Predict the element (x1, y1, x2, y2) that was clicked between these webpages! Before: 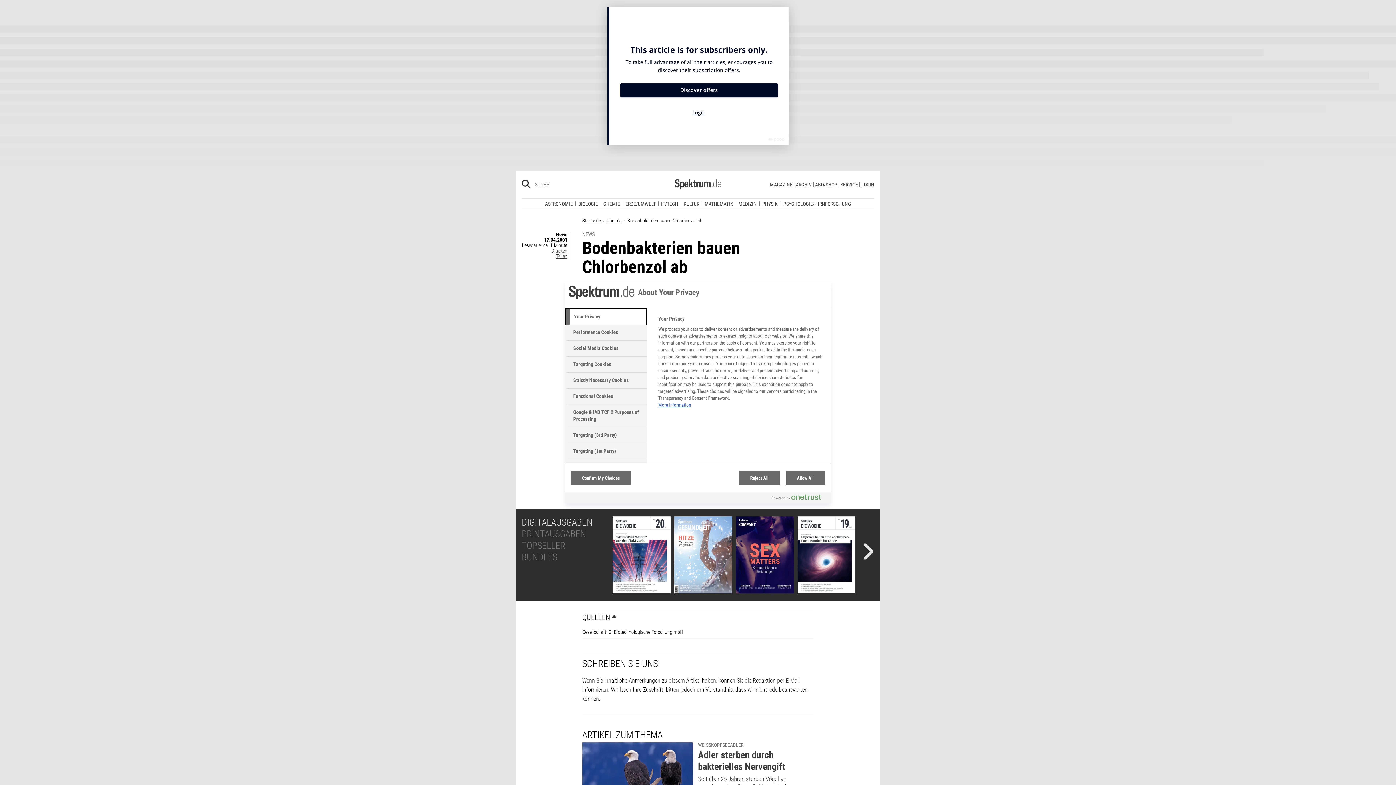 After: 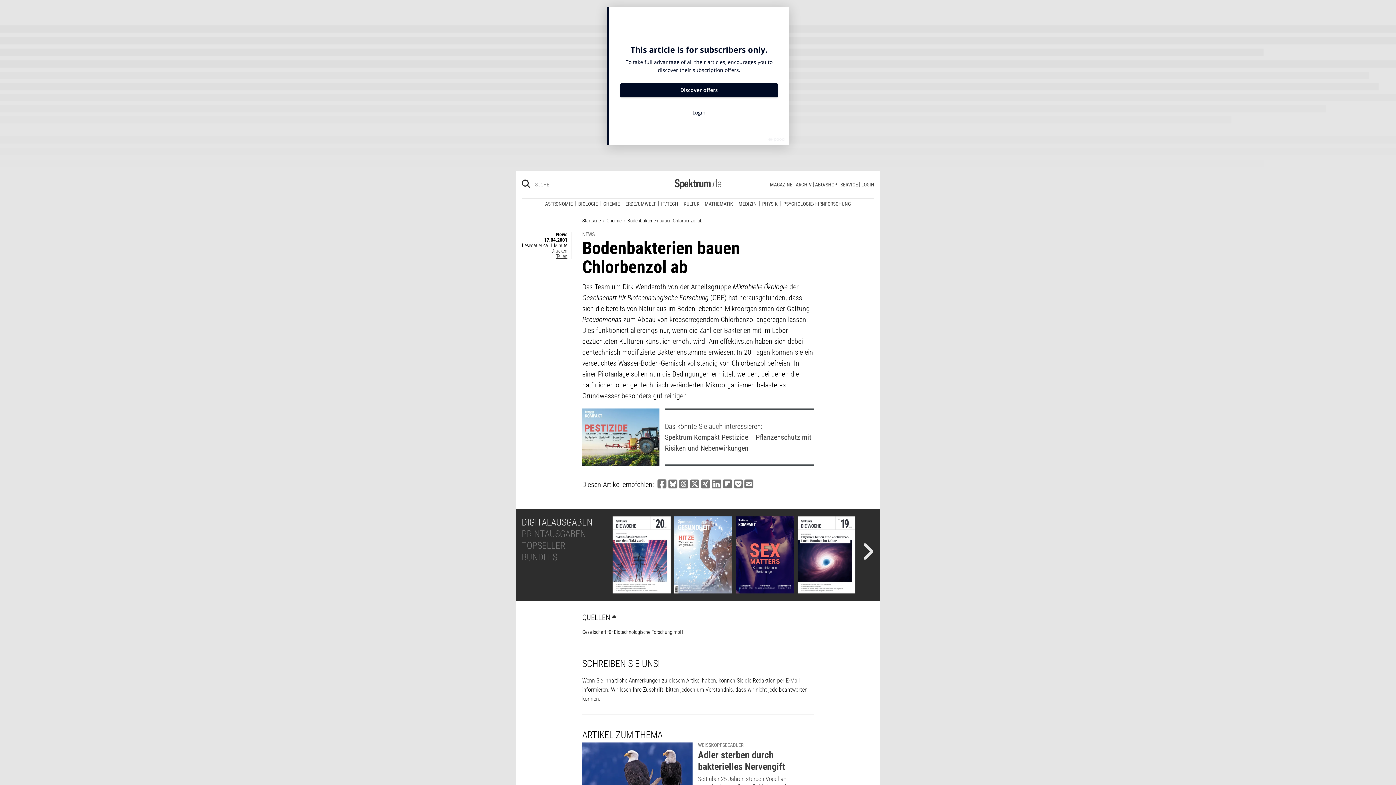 Action: bbox: (785, 470, 825, 485) label: Allow All